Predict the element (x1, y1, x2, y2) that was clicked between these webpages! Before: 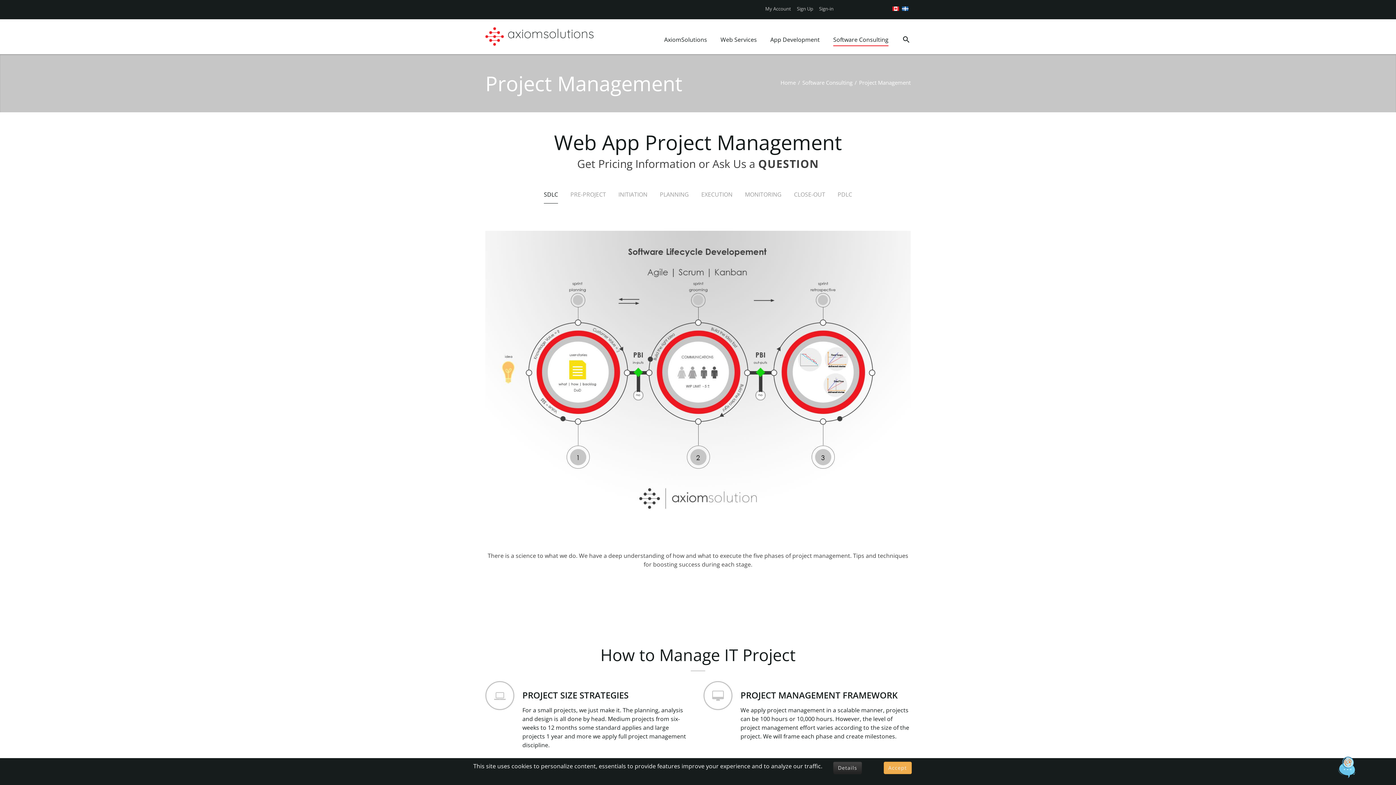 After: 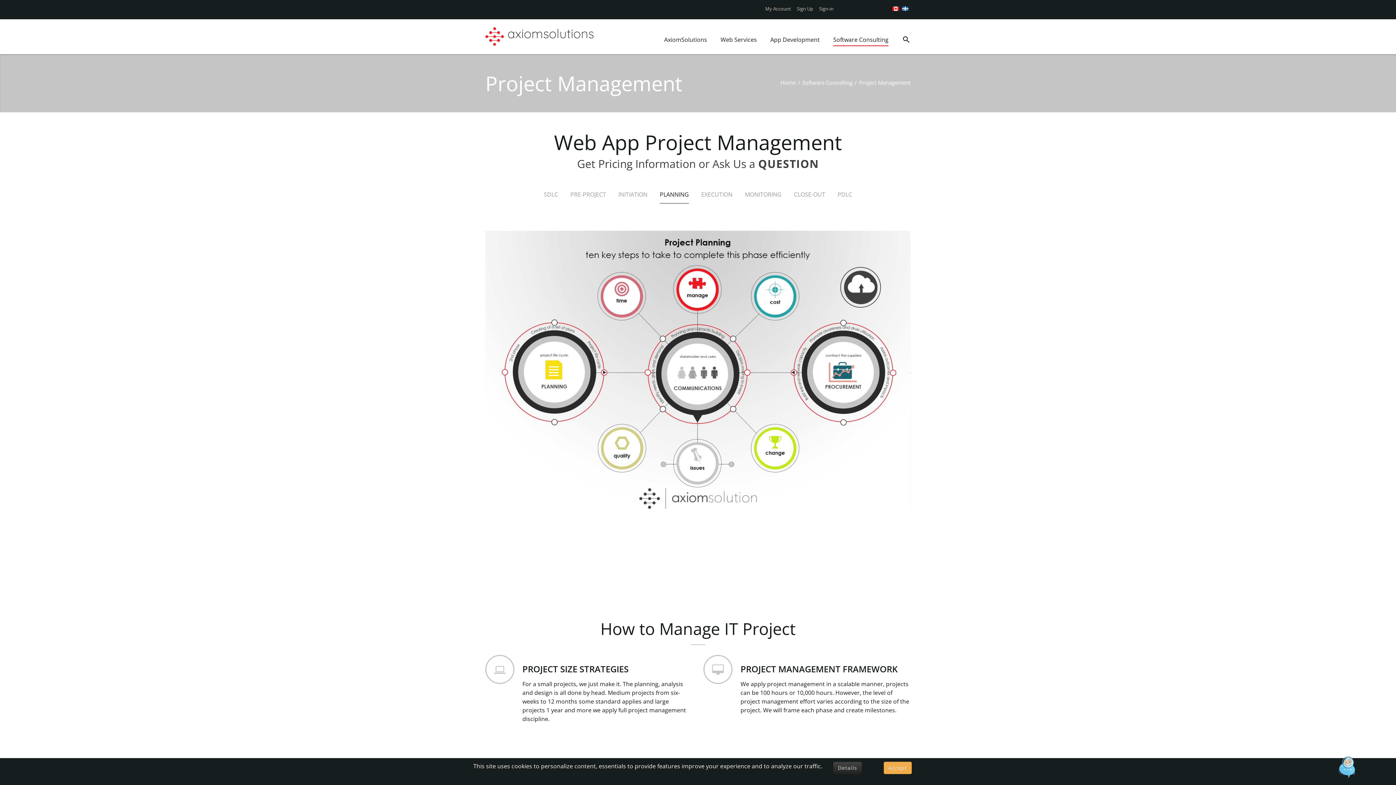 Action: bbox: (660, 190, 689, 203) label: PLANNING